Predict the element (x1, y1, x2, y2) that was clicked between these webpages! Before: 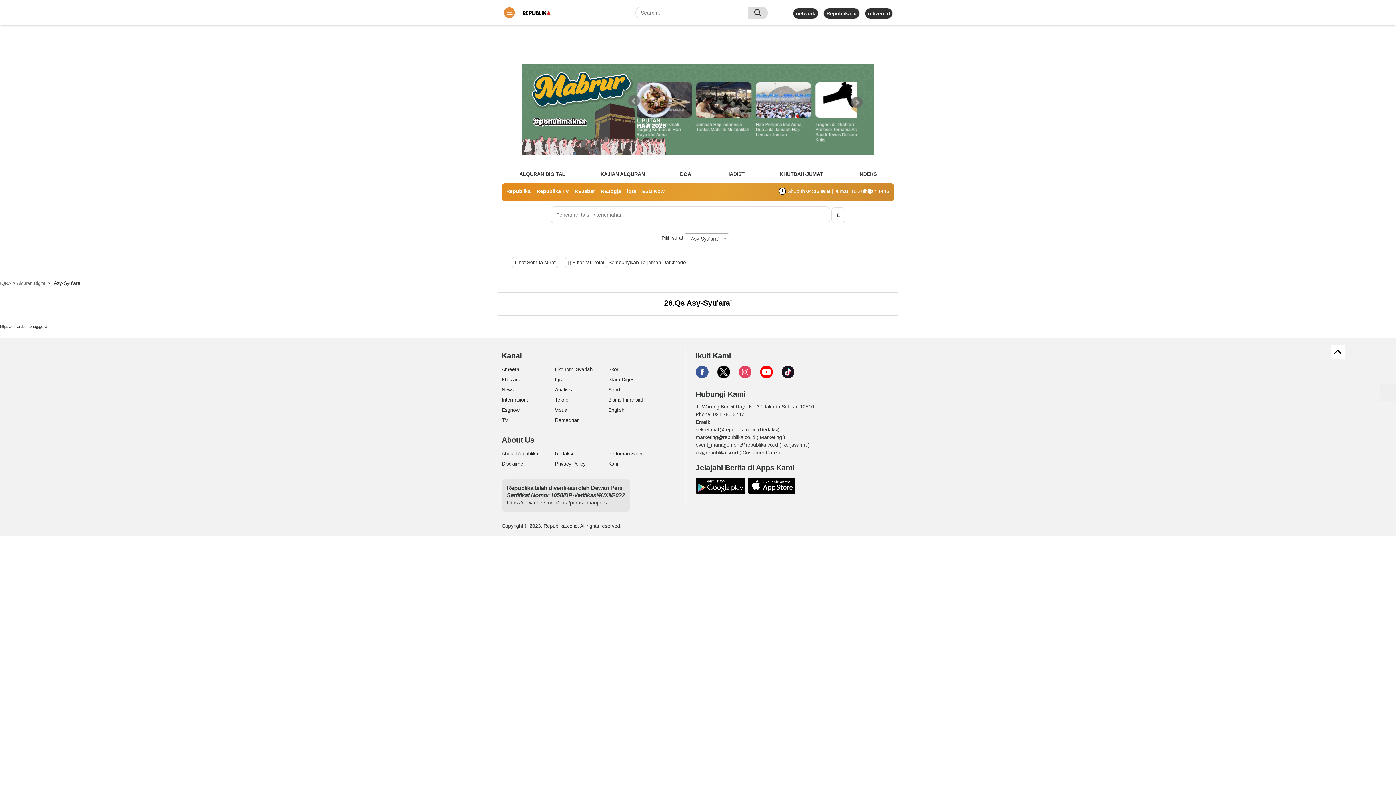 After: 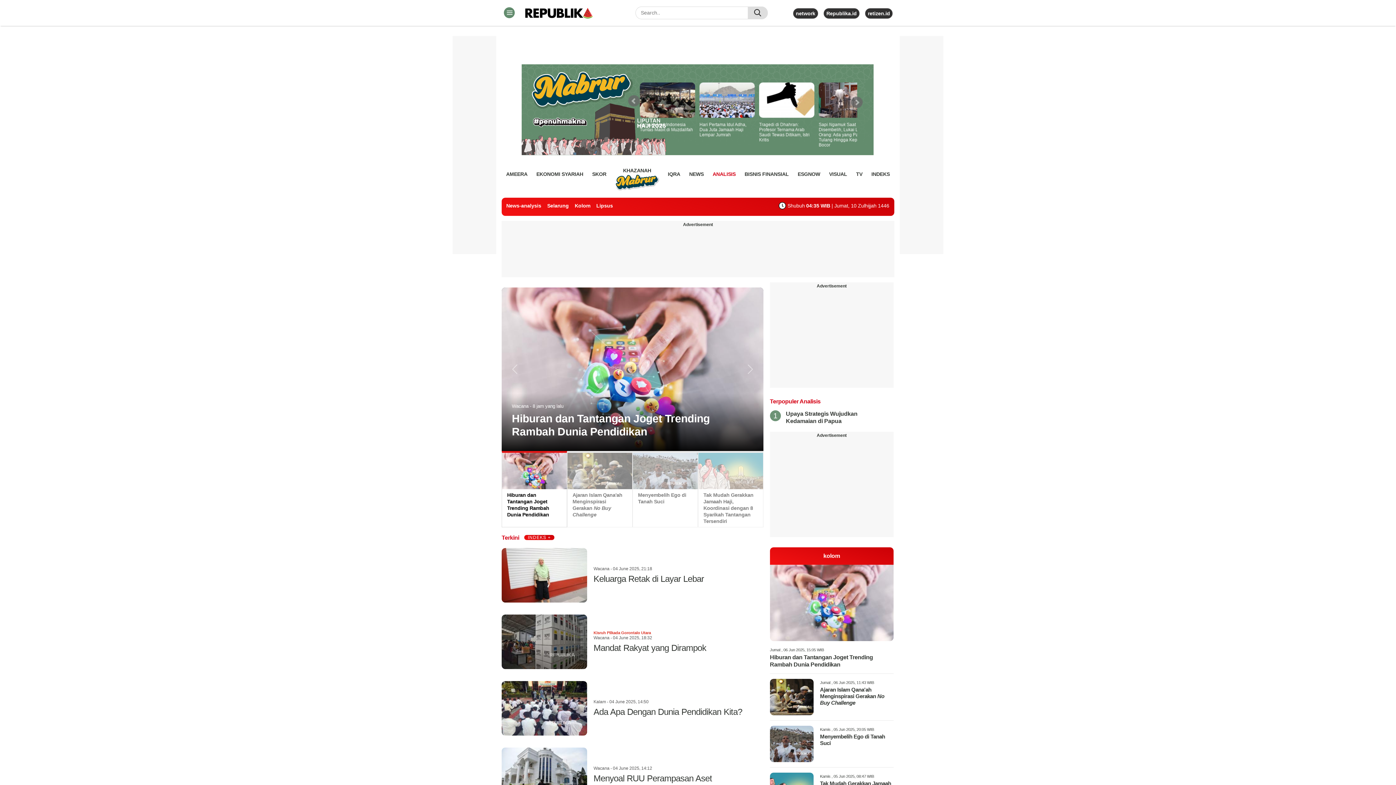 Action: bbox: (555, 386, 571, 393) label: Analisis